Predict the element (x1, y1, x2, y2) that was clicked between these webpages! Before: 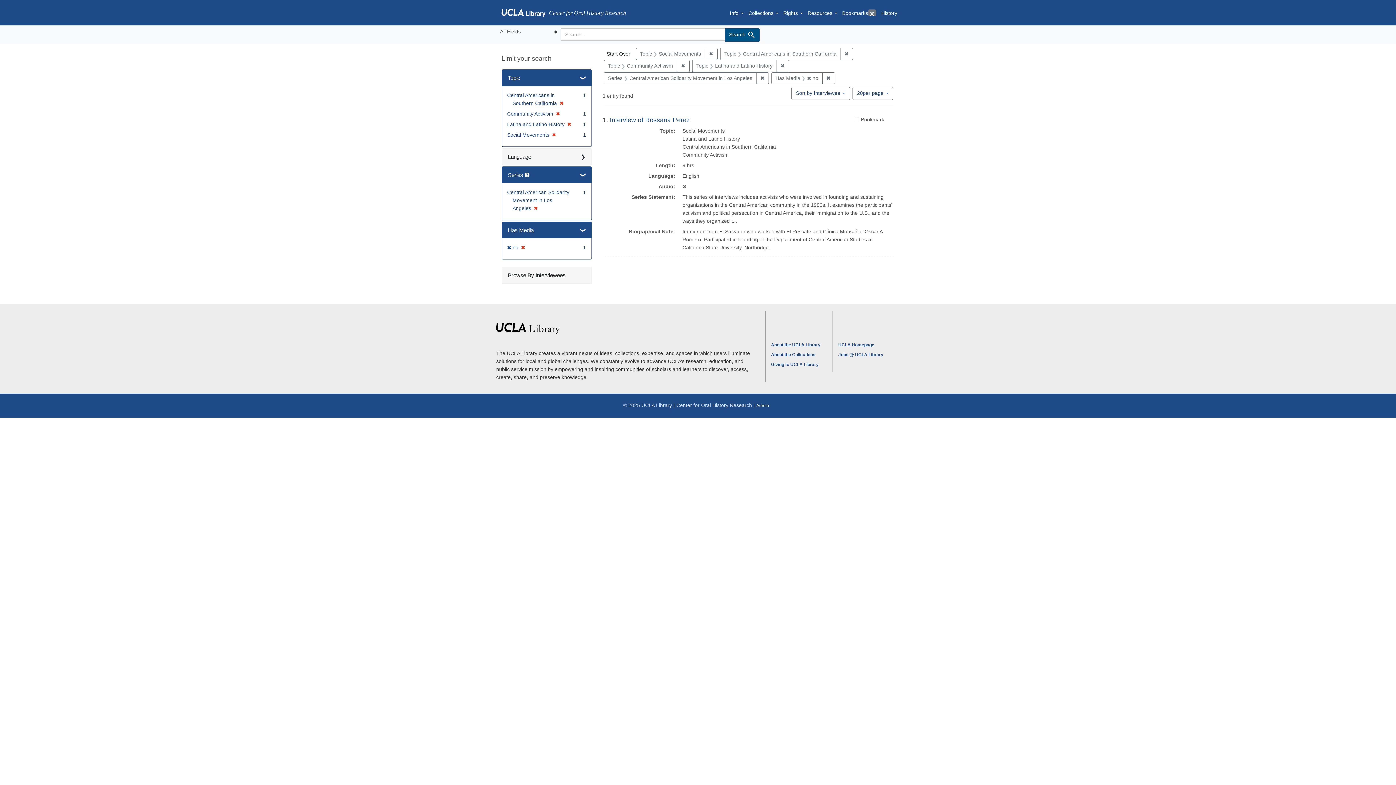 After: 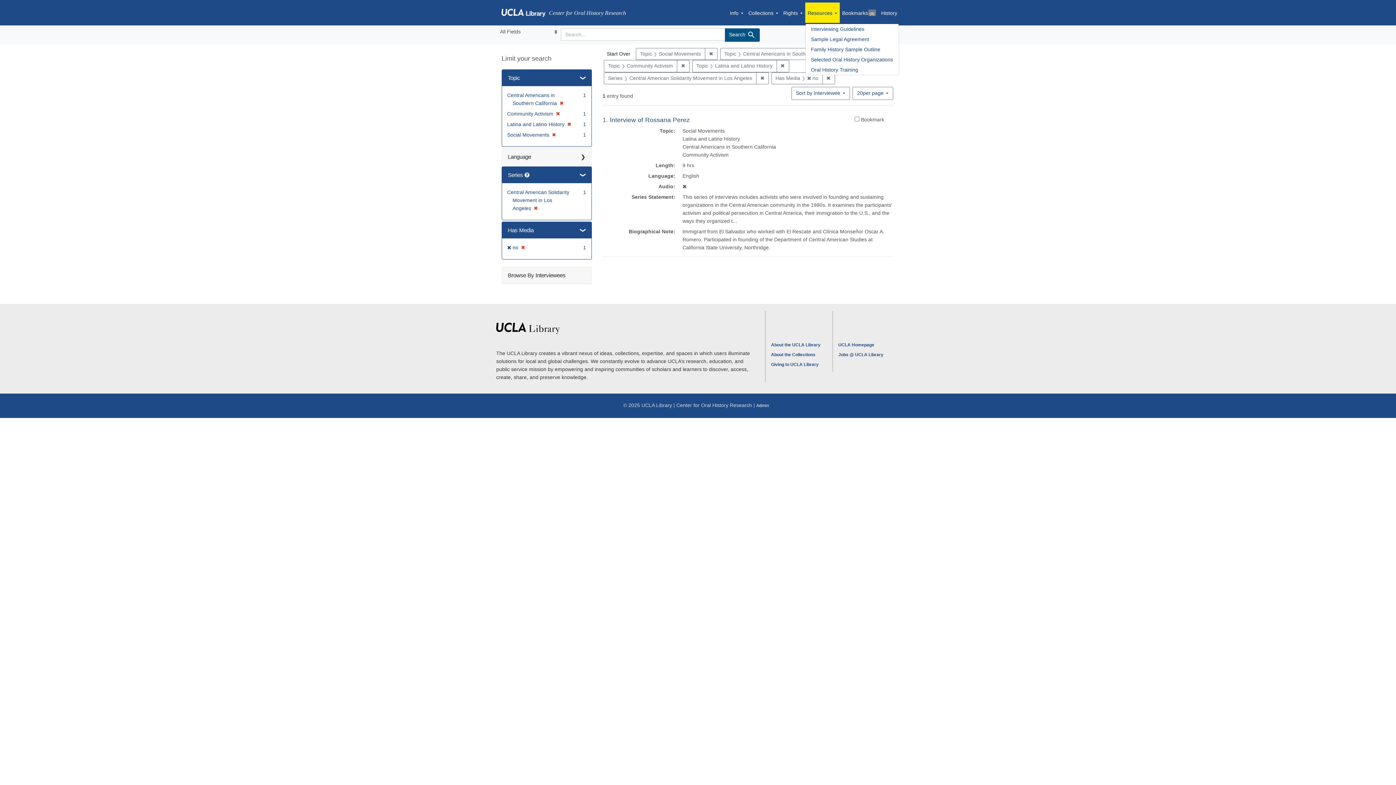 Action: label: Resources bbox: (805, 2, 839, 22)